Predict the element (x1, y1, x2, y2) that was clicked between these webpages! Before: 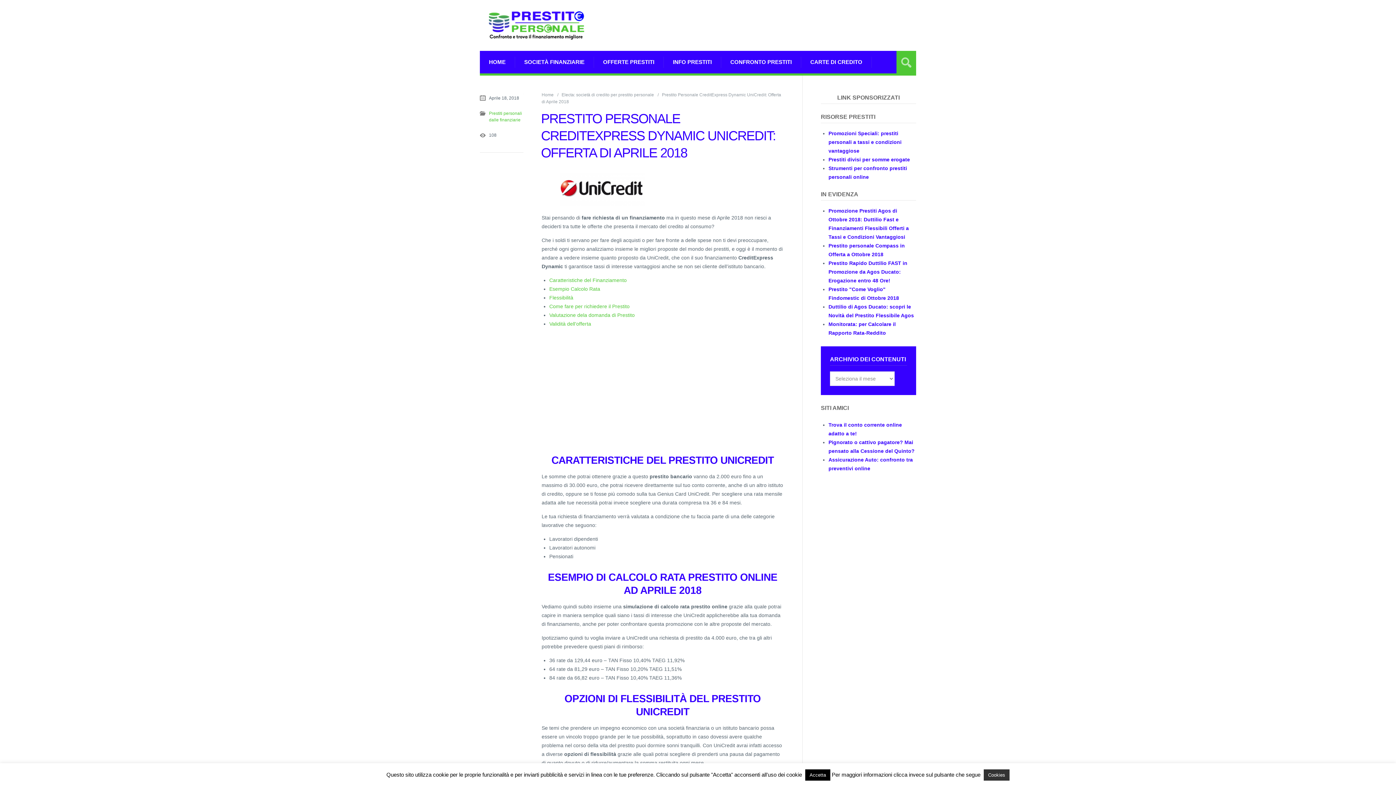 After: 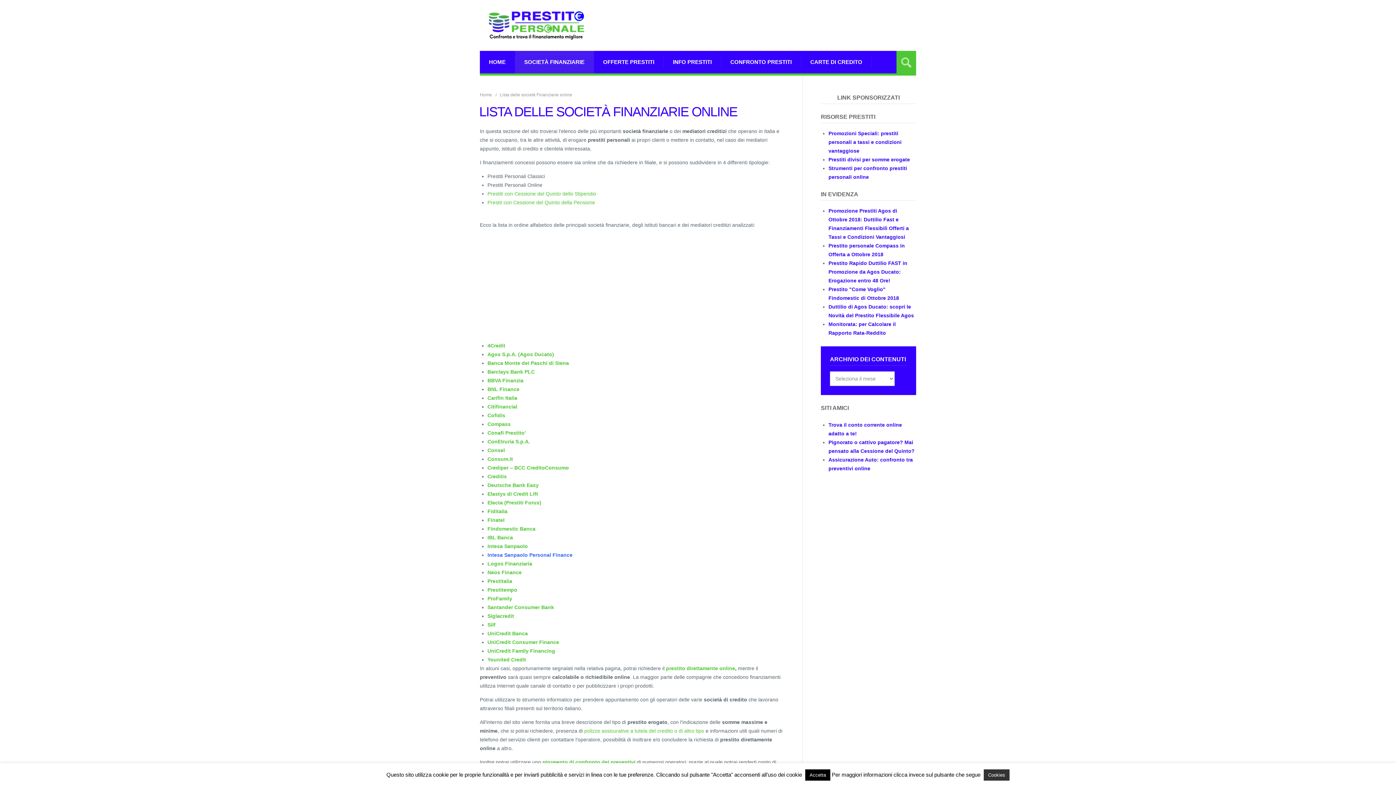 Action: label: SOCIETÀ FINANZIARIE bbox: (515, 50, 594, 73)